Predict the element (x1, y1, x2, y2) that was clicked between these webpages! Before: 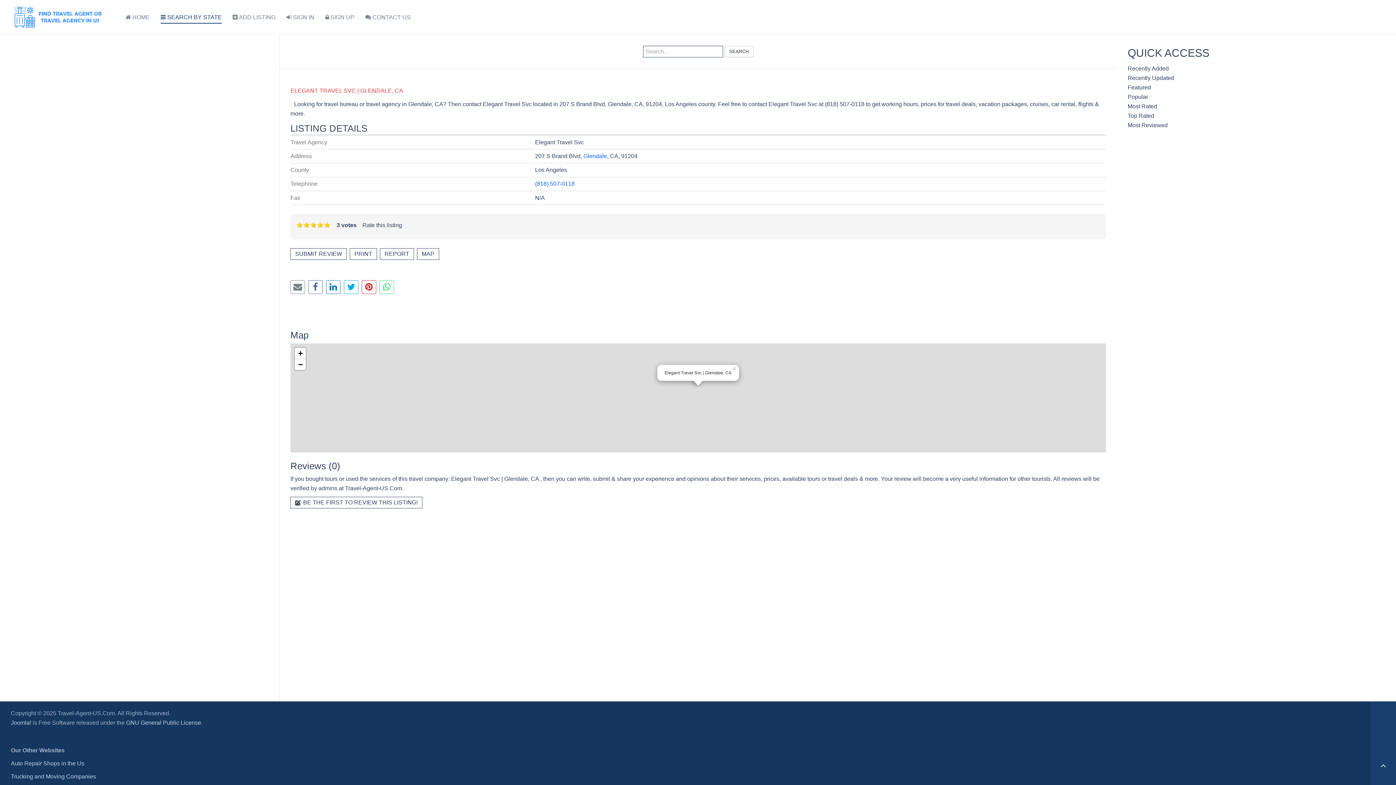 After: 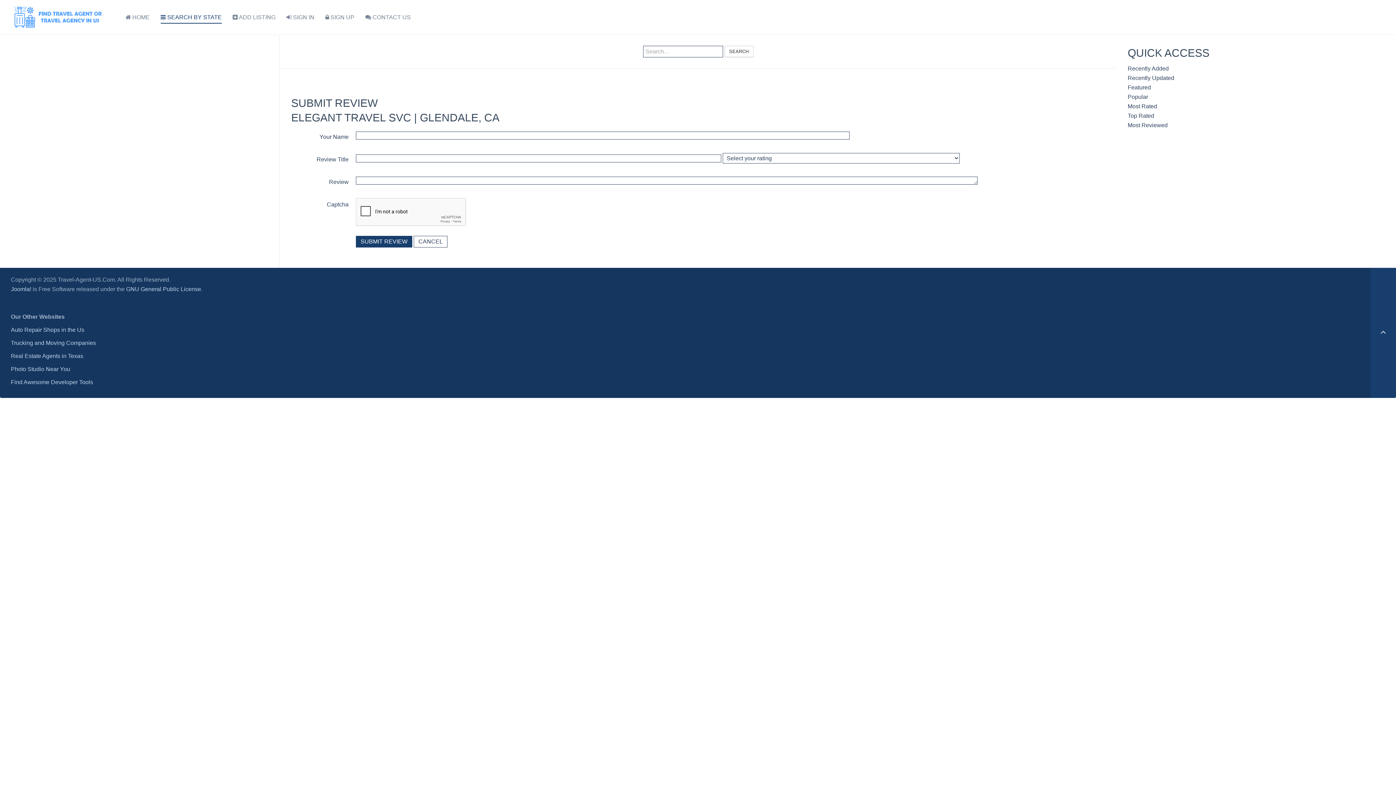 Action: bbox: (290, 497, 422, 508) label:  BE THE FIRST TO REVIEW THIS LISTING!